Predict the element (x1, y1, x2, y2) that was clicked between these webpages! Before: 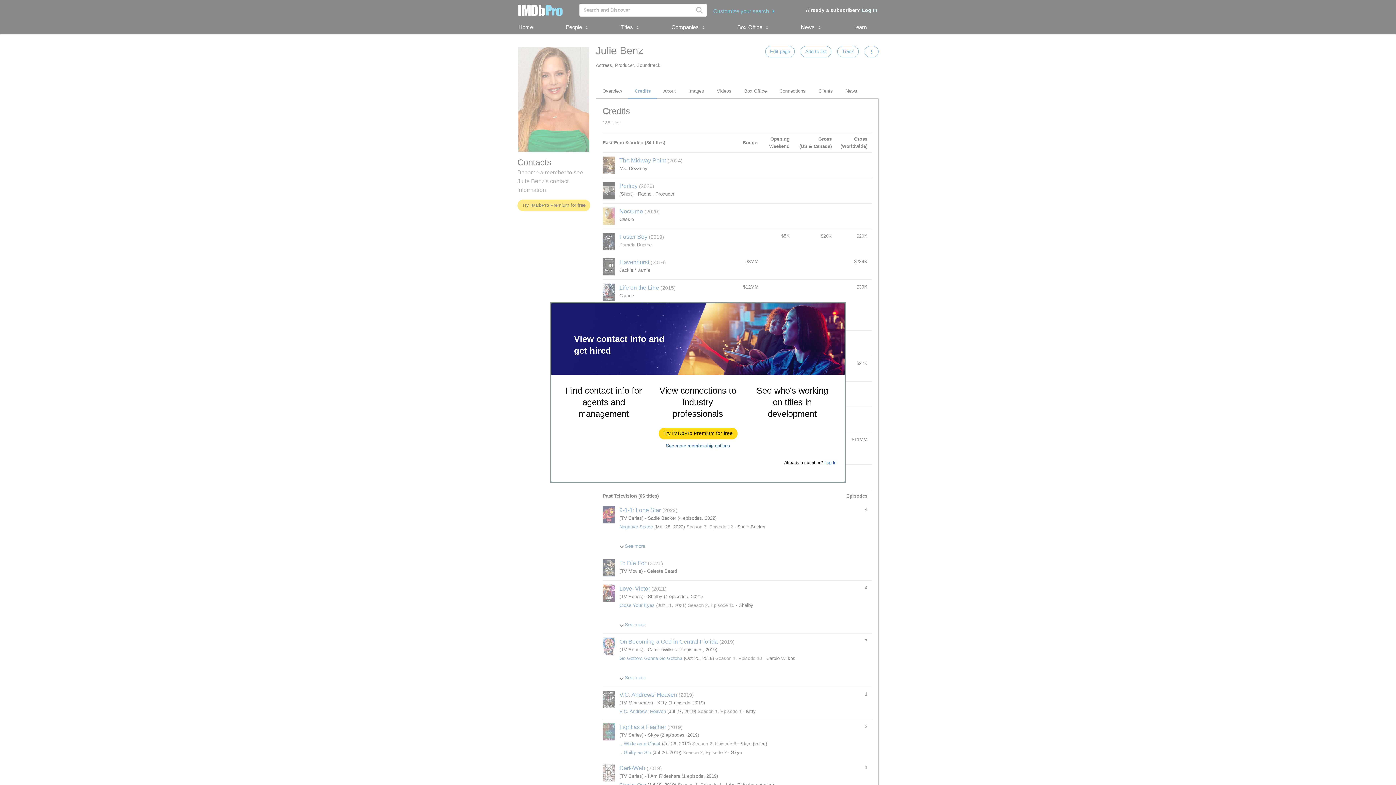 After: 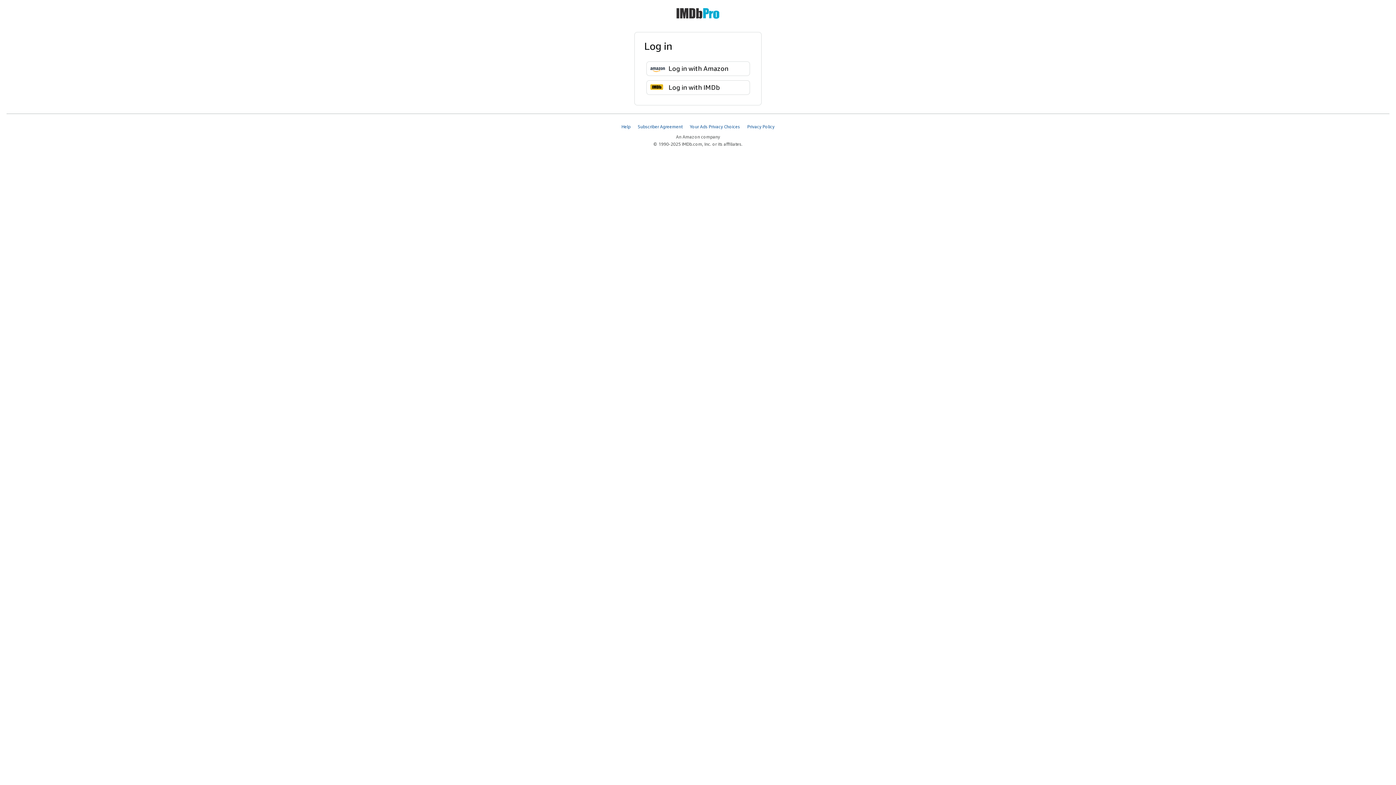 Action: label: Log In bbox: (824, 460, 836, 465)